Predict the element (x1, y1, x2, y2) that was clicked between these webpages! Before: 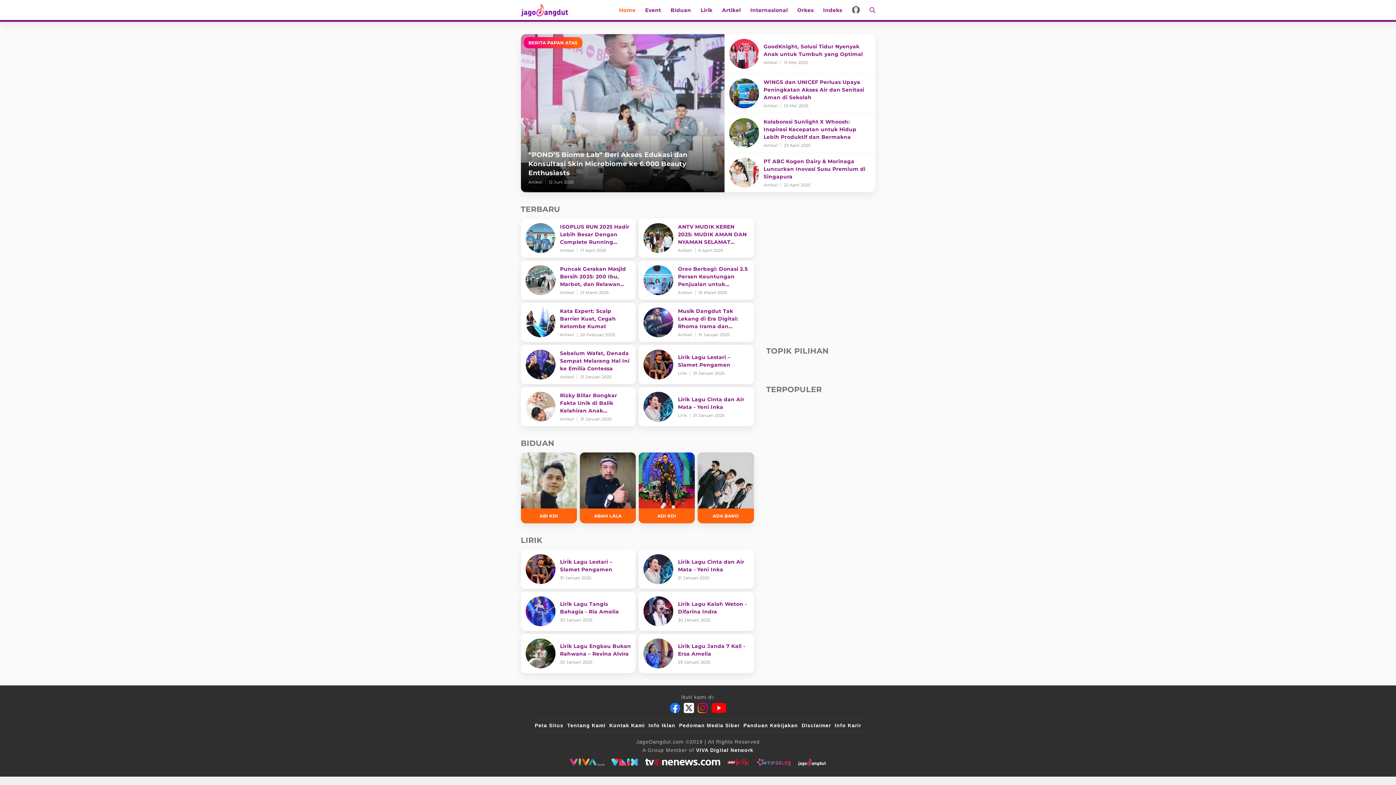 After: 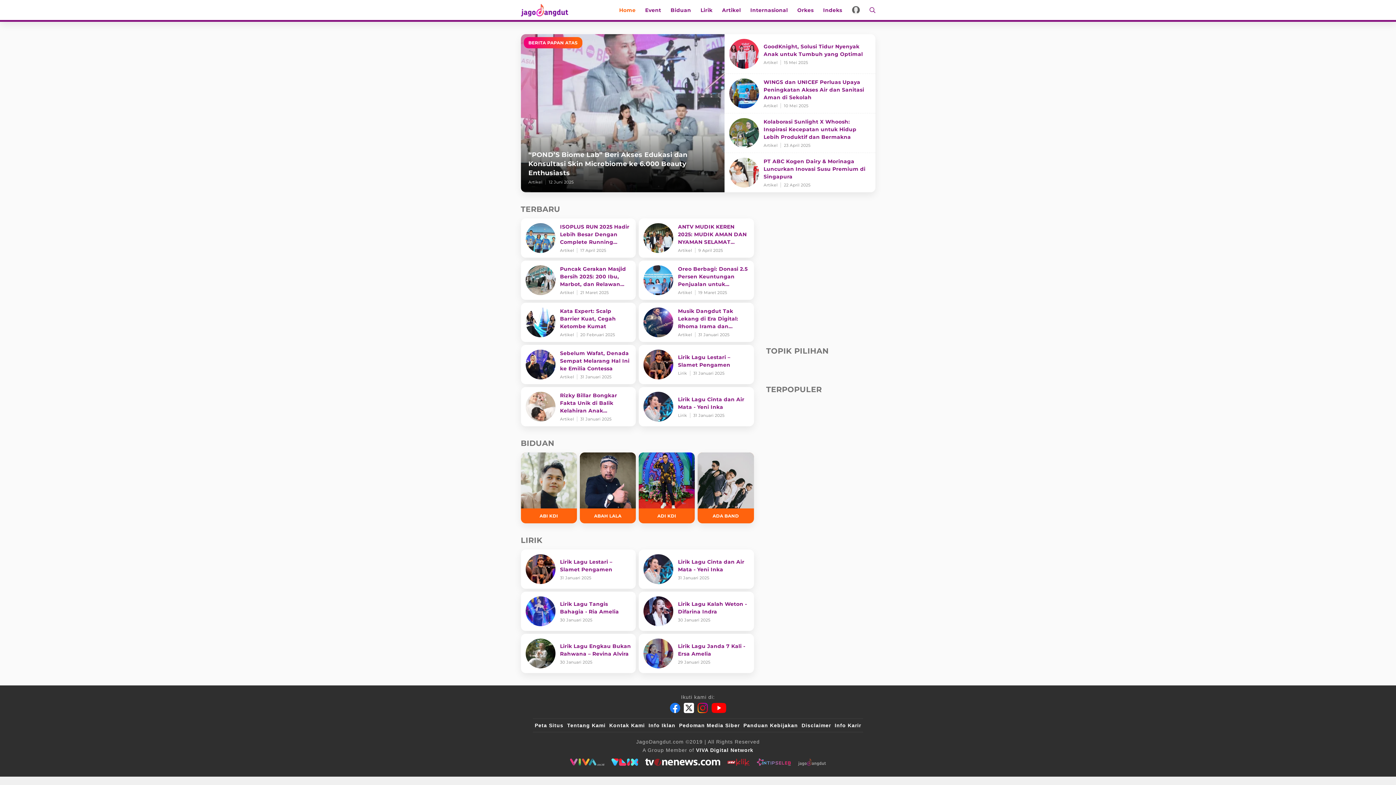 Action: label: jagodangdut bbox: (798, 759, 826, 766)